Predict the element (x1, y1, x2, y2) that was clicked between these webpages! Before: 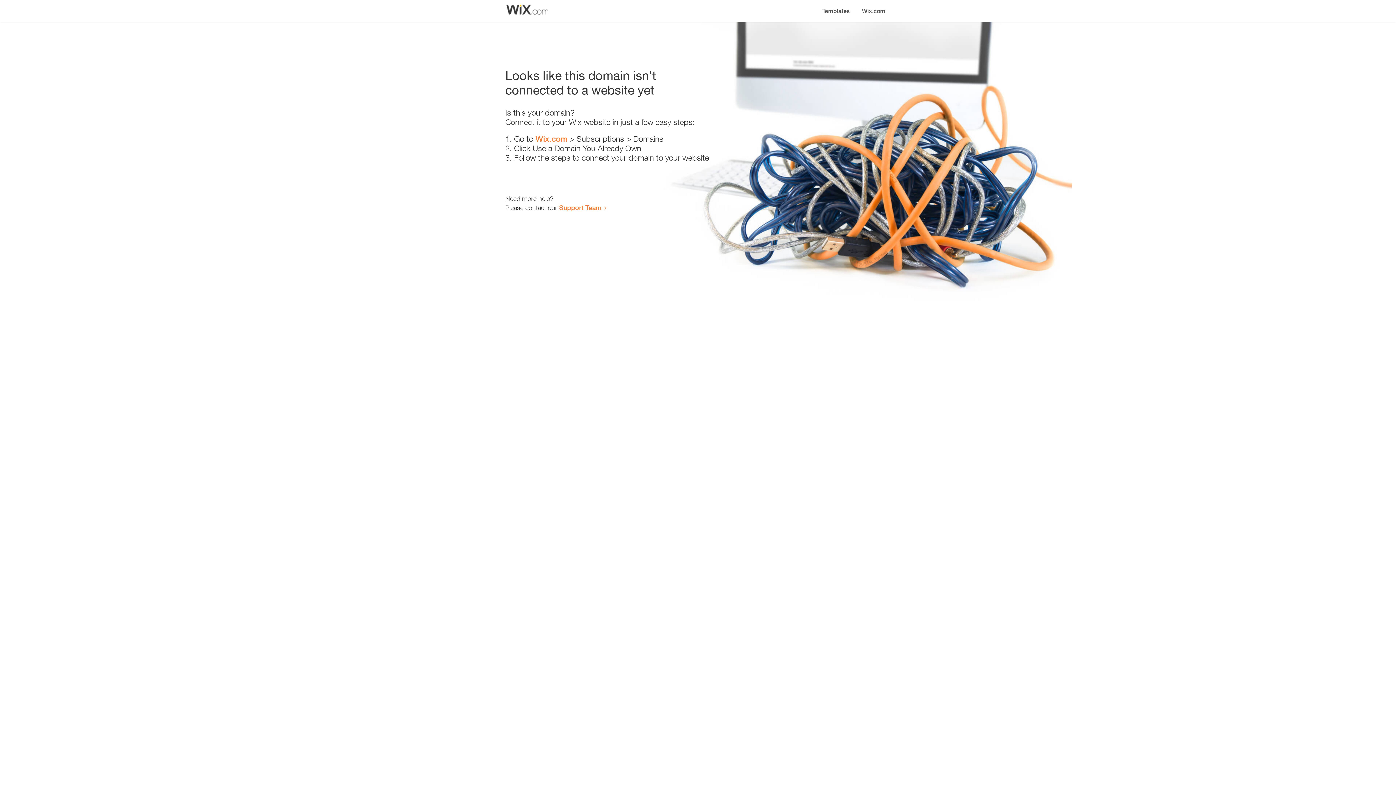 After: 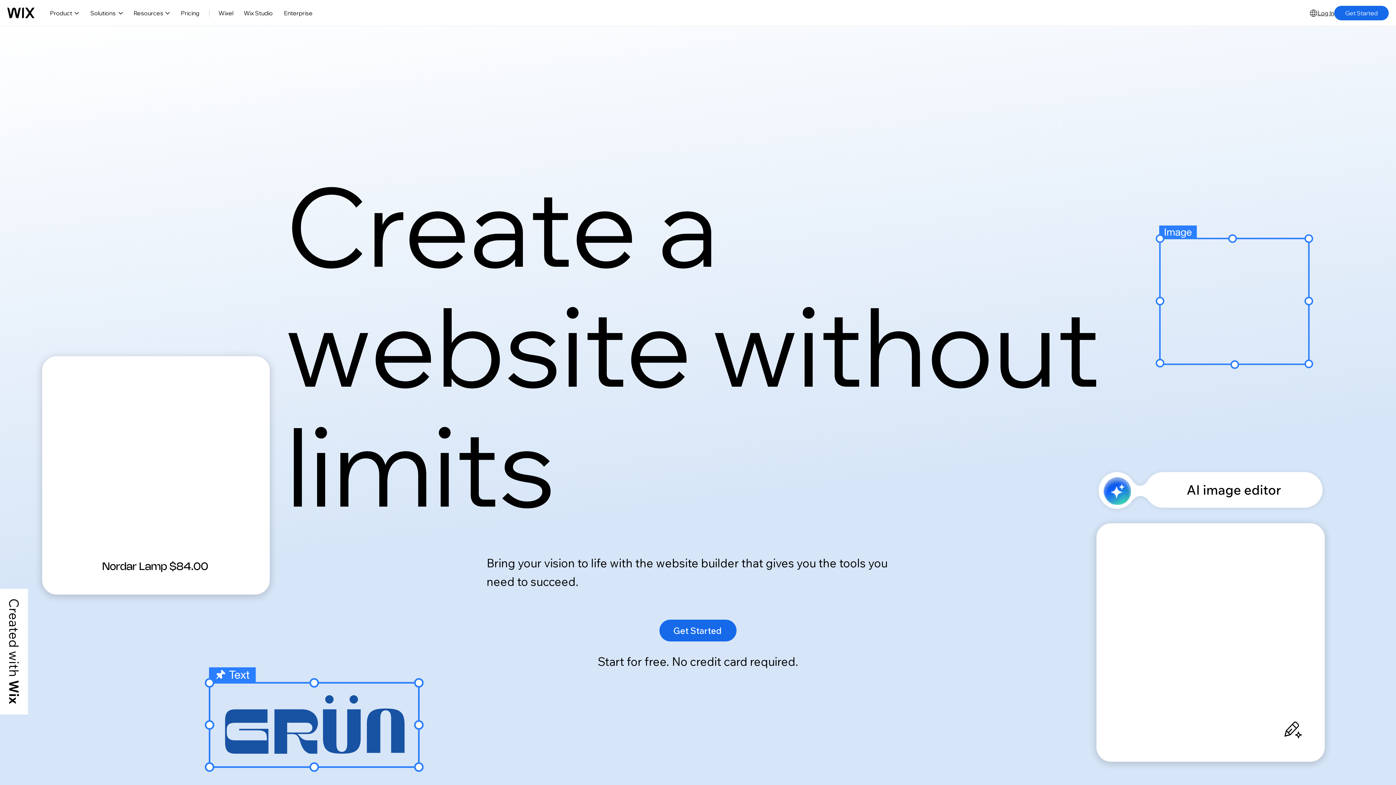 Action: bbox: (535, 134, 567, 143) label: Wix.com